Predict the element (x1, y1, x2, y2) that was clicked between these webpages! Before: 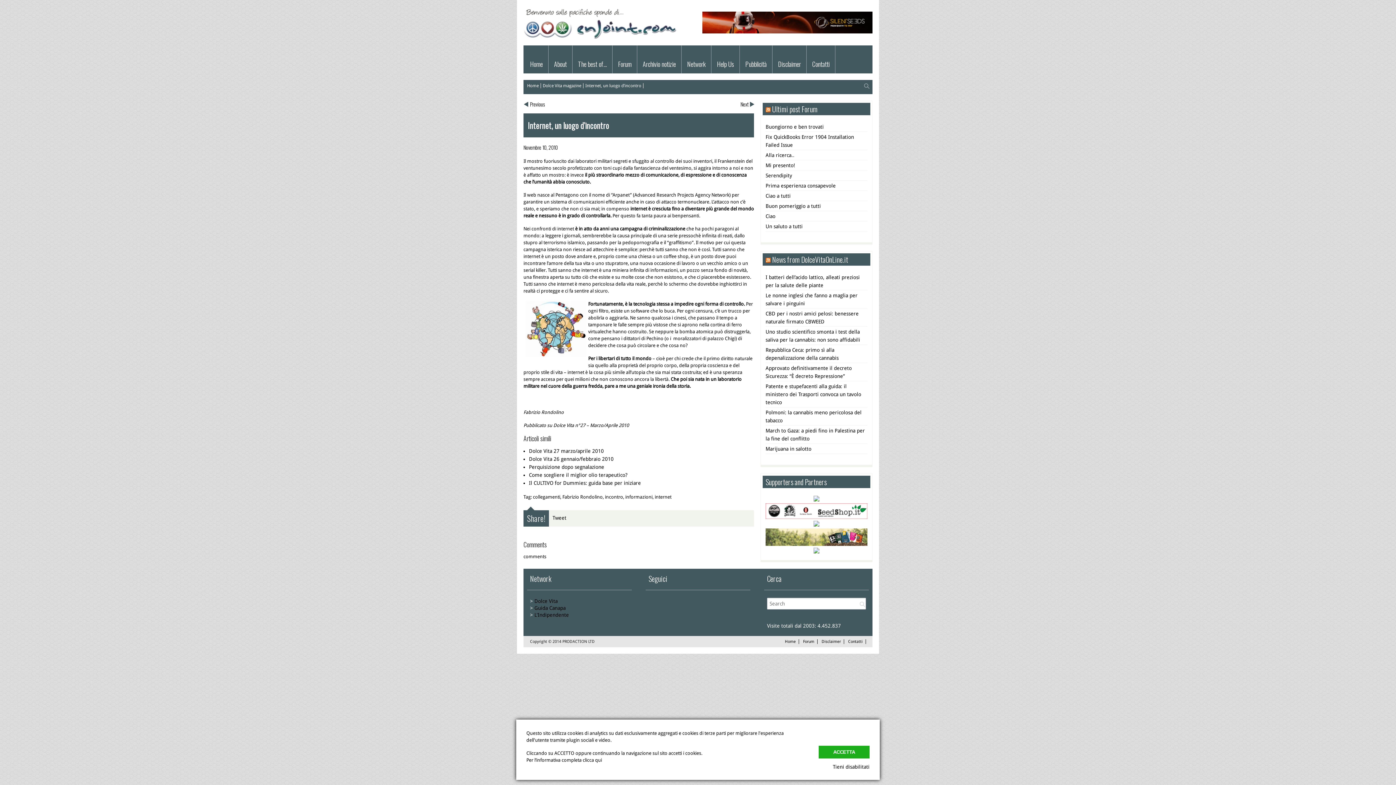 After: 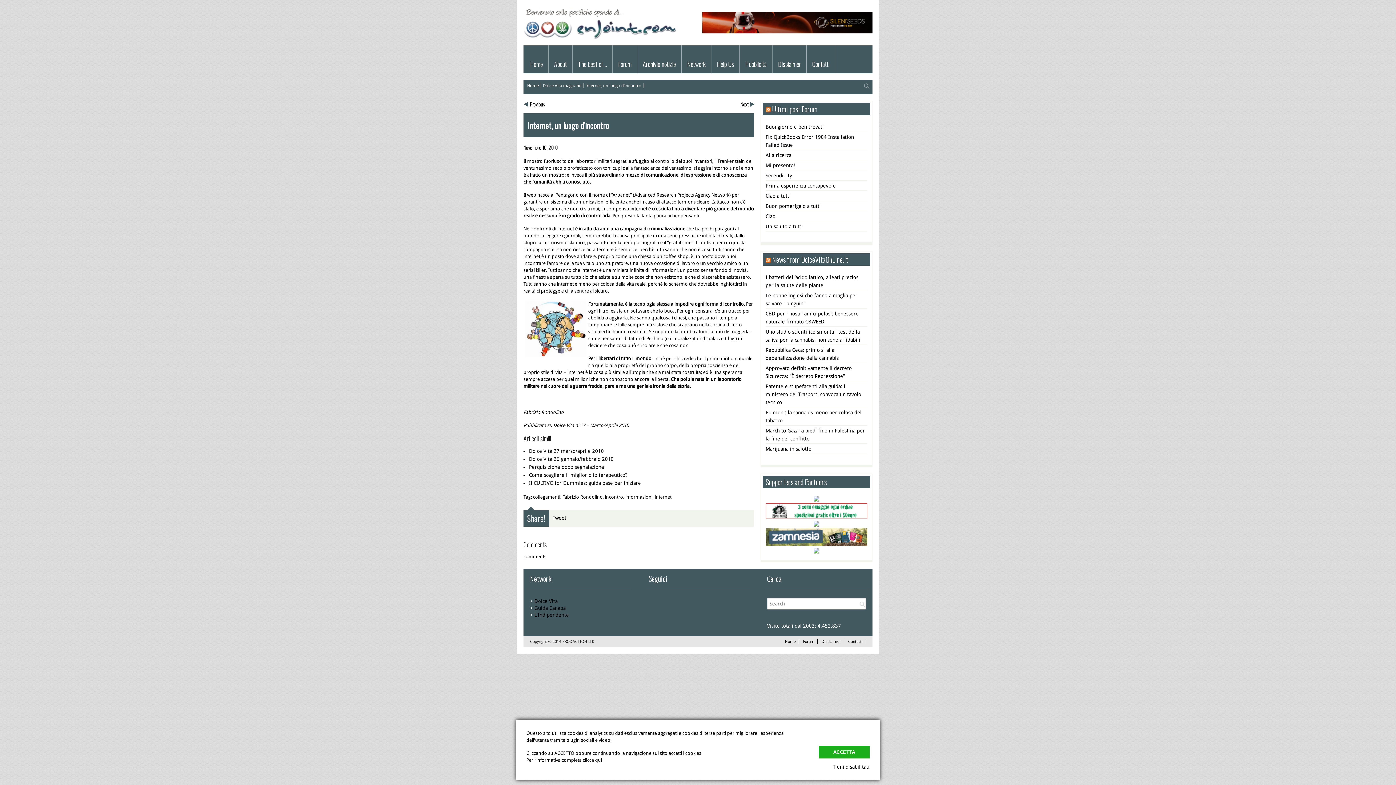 Action: bbox: (813, 522, 819, 528)